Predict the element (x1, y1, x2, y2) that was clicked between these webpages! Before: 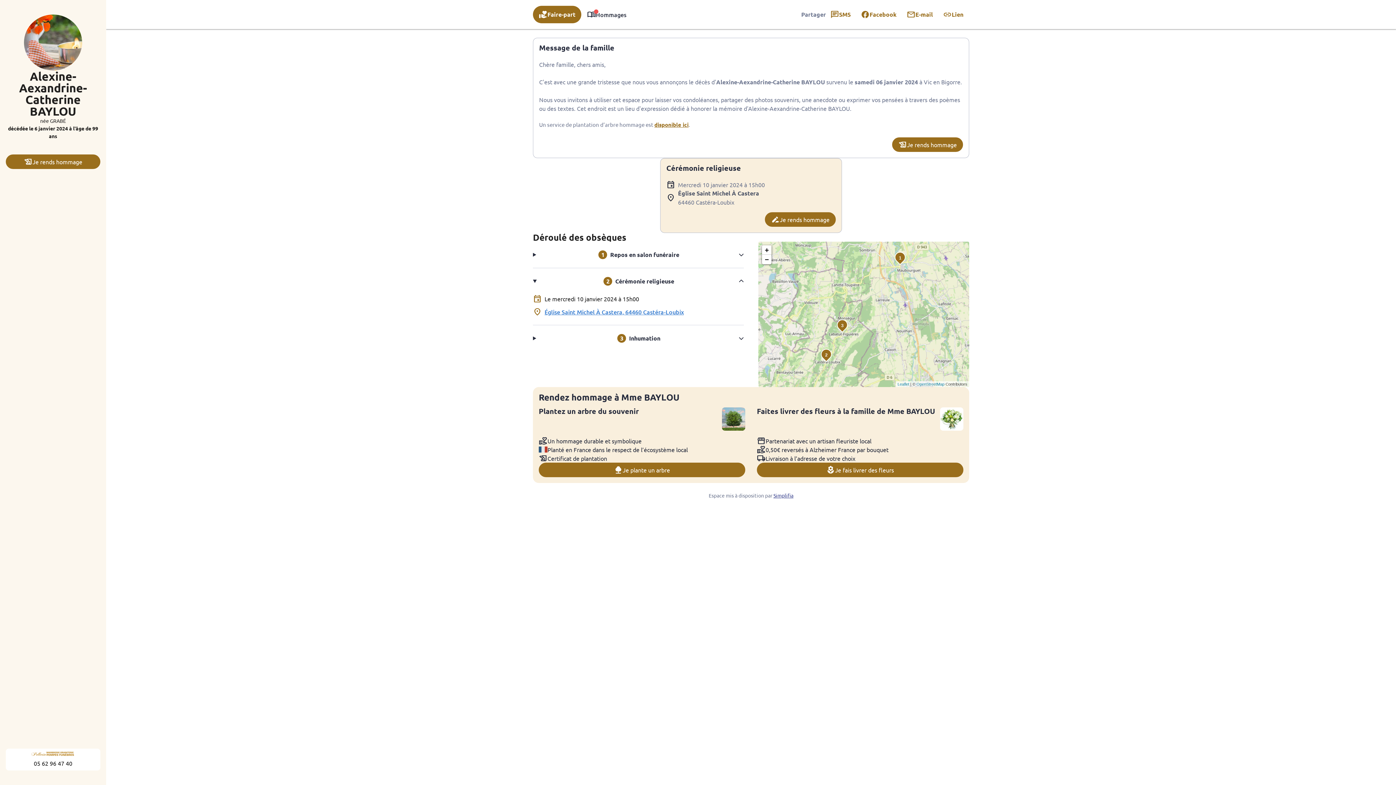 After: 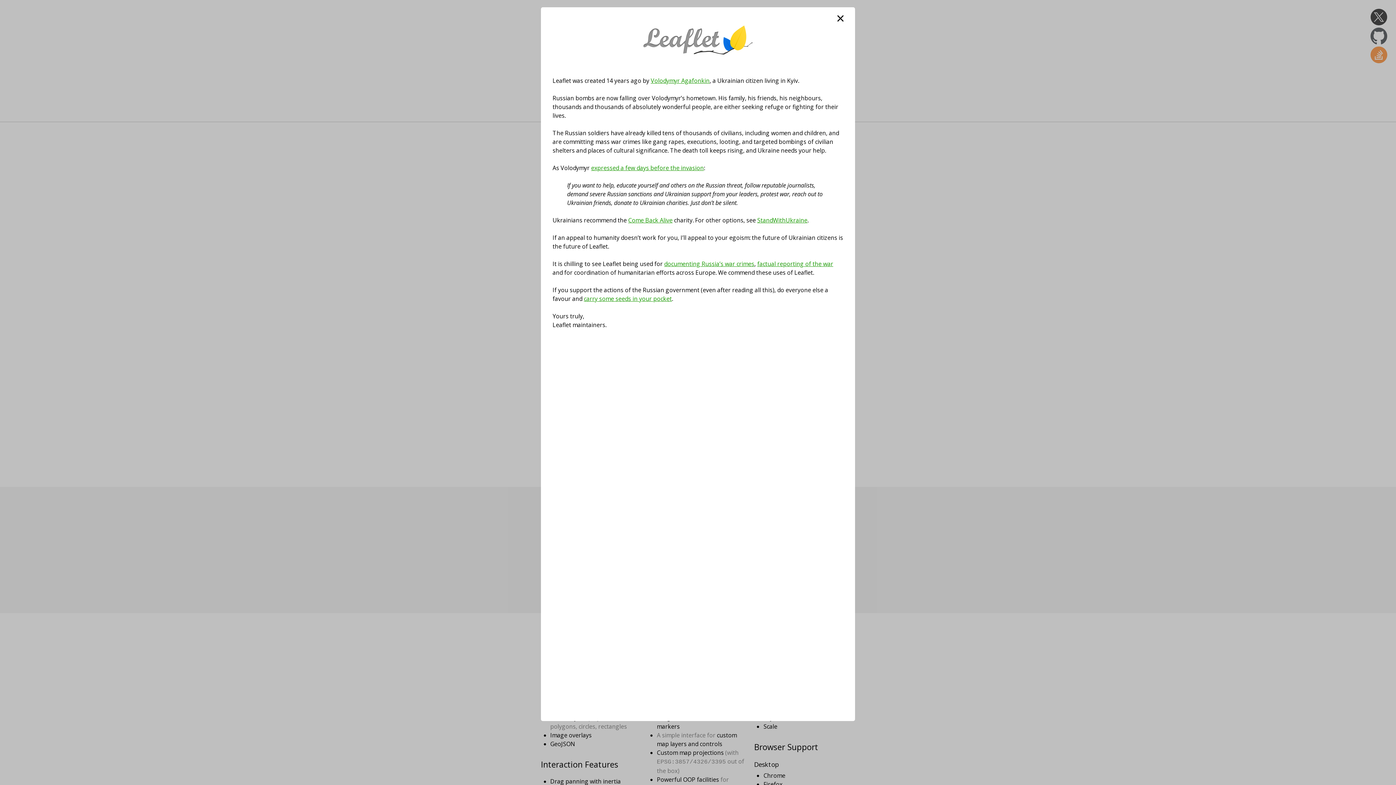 Action: label: Leaflet bbox: (897, 382, 909, 386)